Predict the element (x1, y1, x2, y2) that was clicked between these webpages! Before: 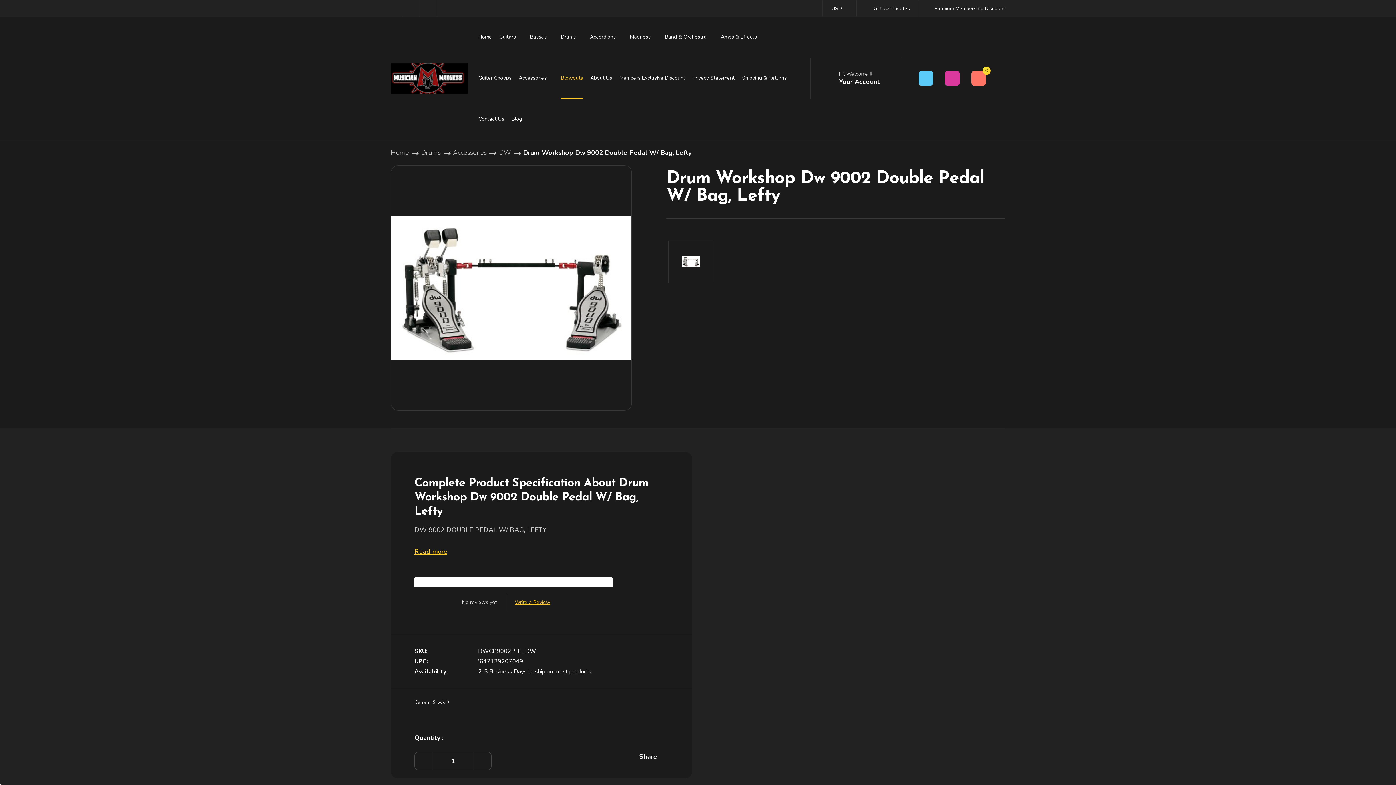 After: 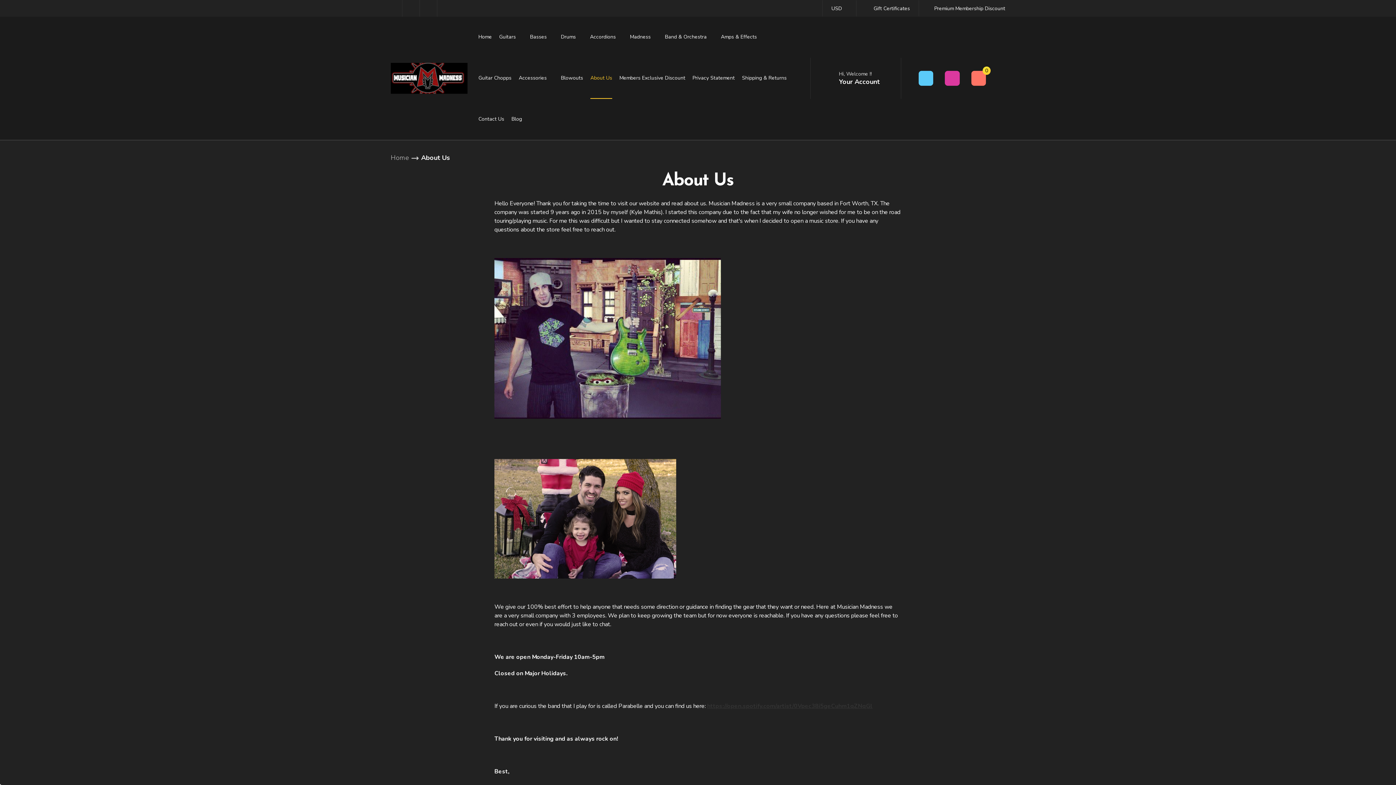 Action: bbox: (586, 57, 616, 98) label: About Us